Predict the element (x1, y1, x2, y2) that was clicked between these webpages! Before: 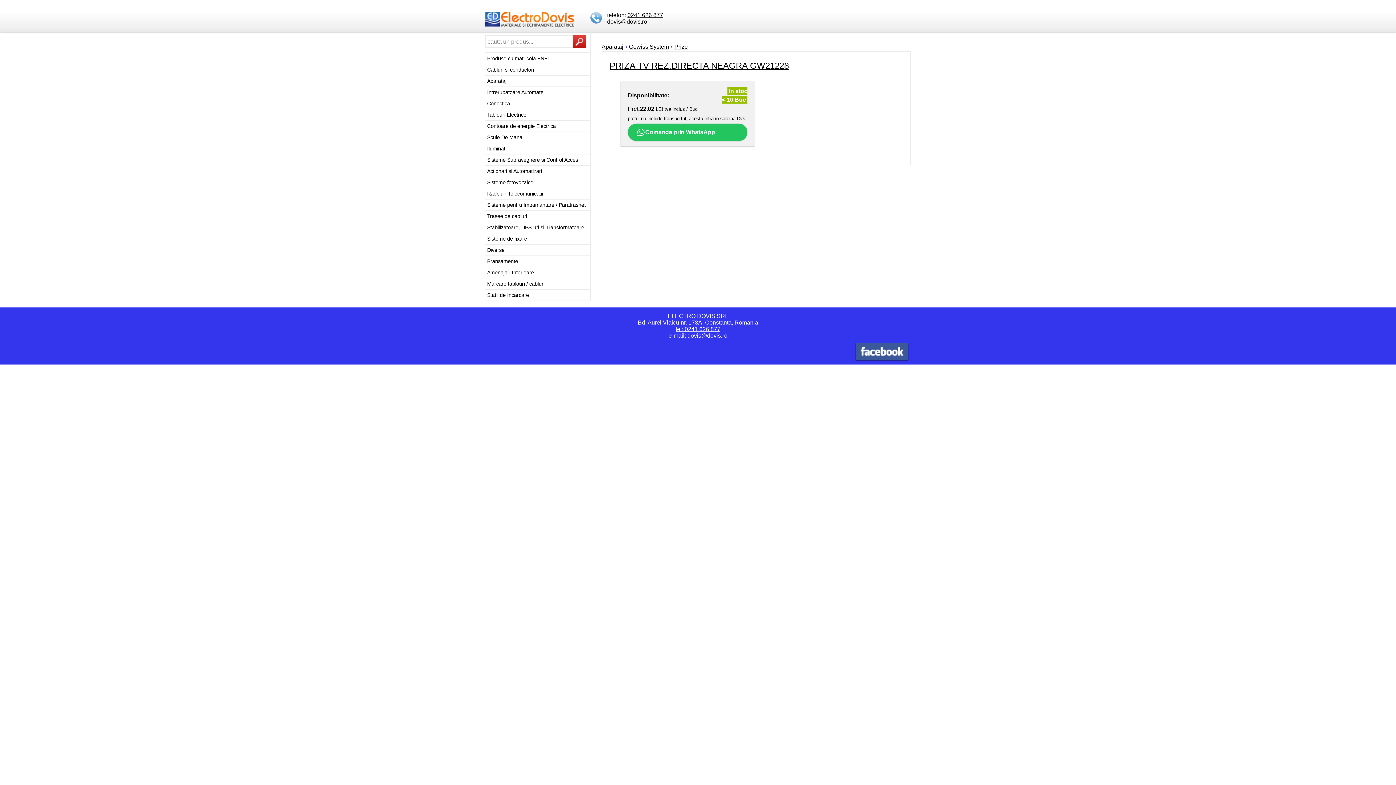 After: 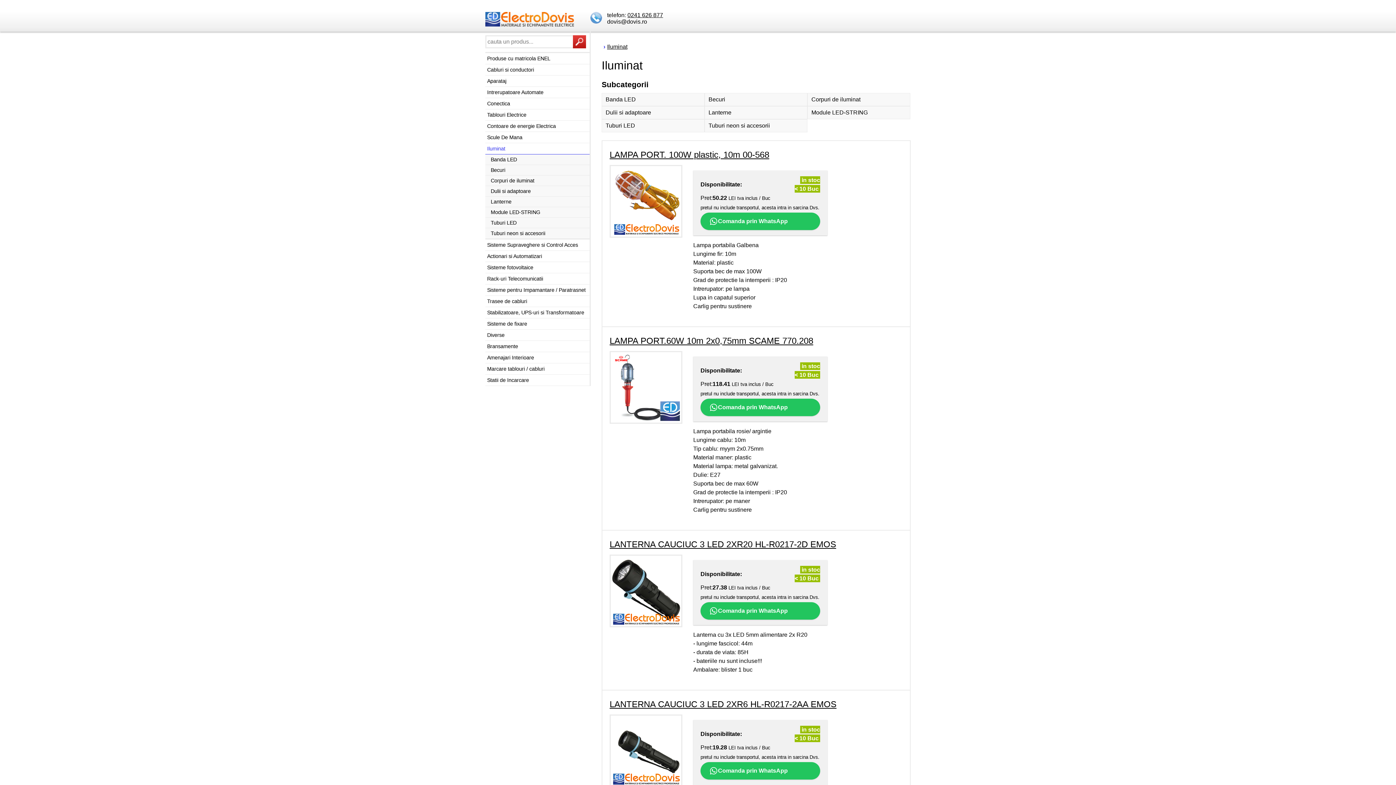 Action: label: Iluminat bbox: (485, 143, 589, 154)